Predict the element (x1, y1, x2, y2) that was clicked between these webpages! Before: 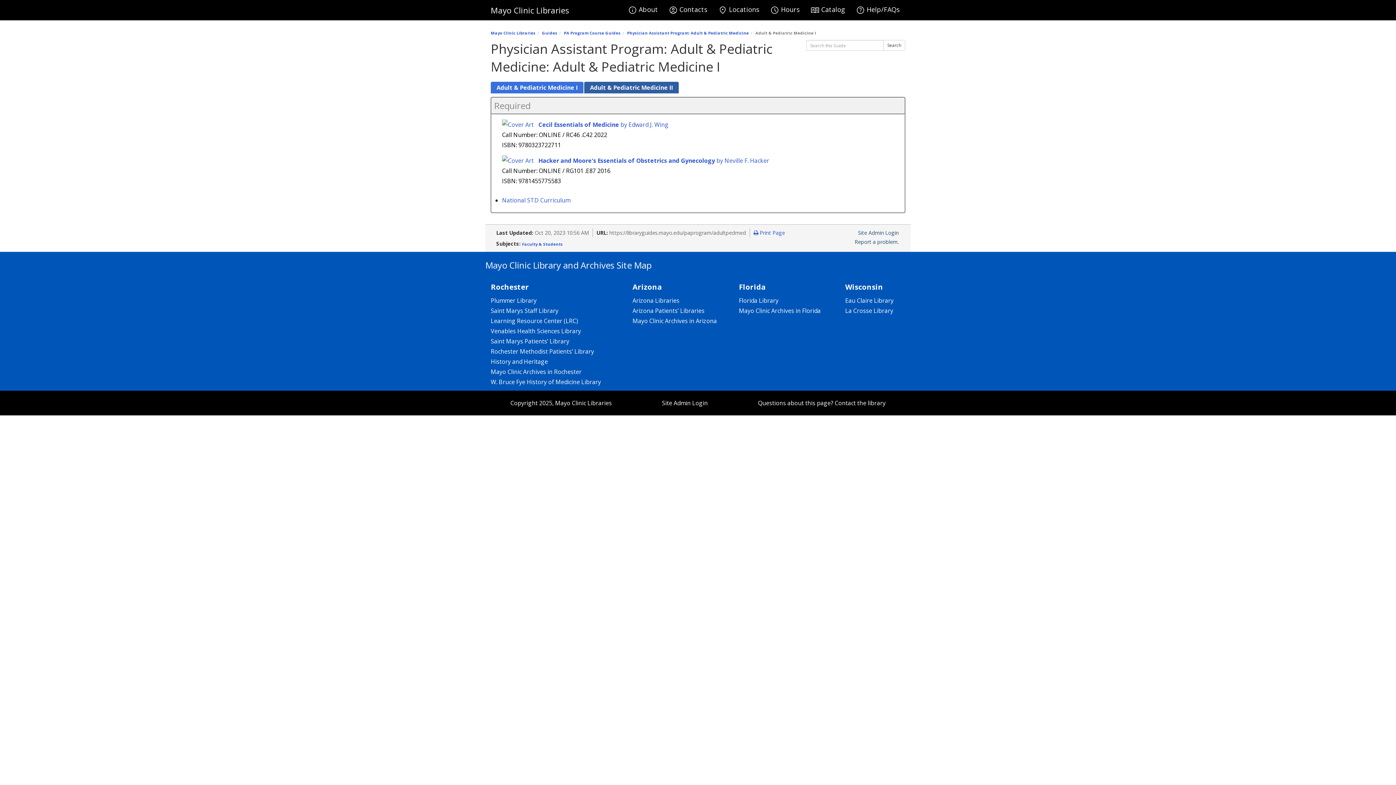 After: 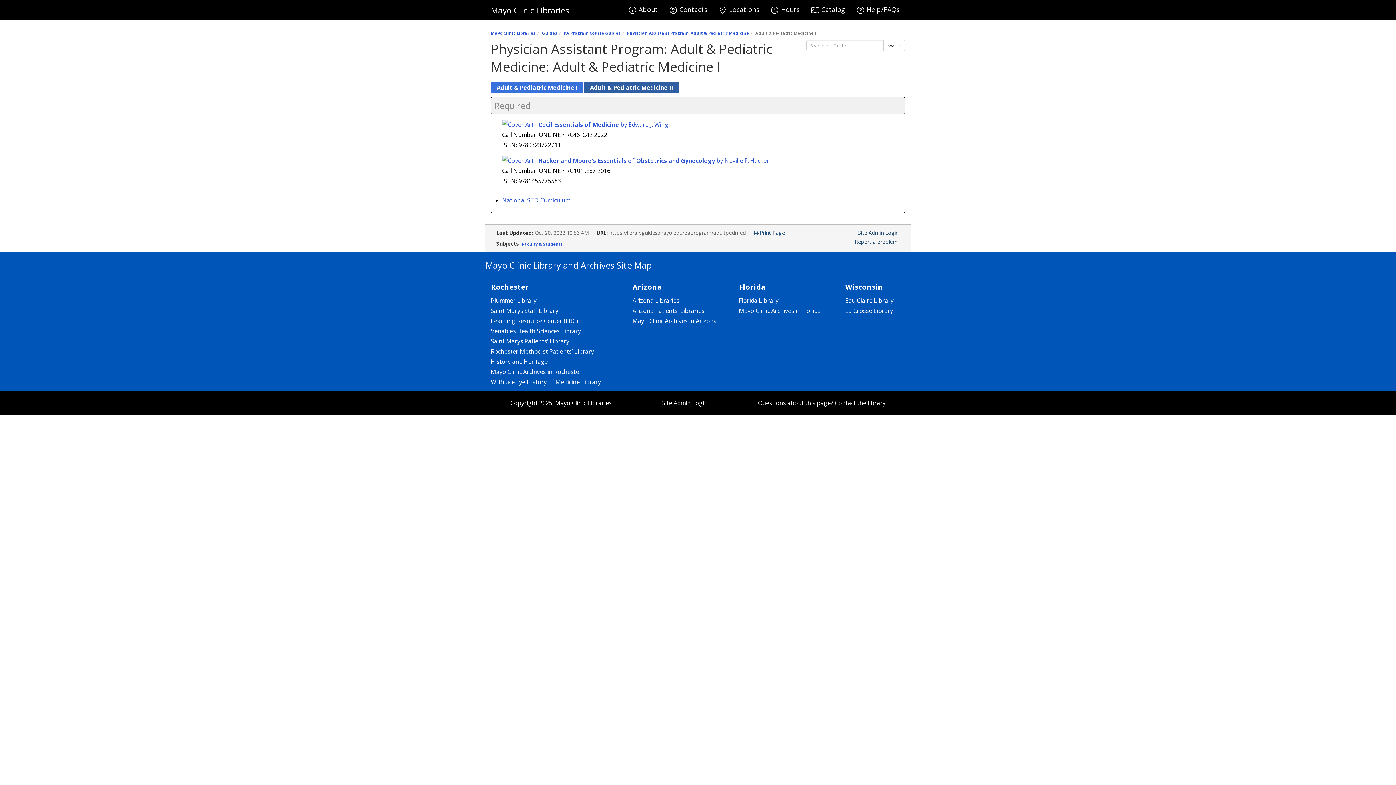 Action: bbox: (753, 229, 785, 236) label:  Print Page